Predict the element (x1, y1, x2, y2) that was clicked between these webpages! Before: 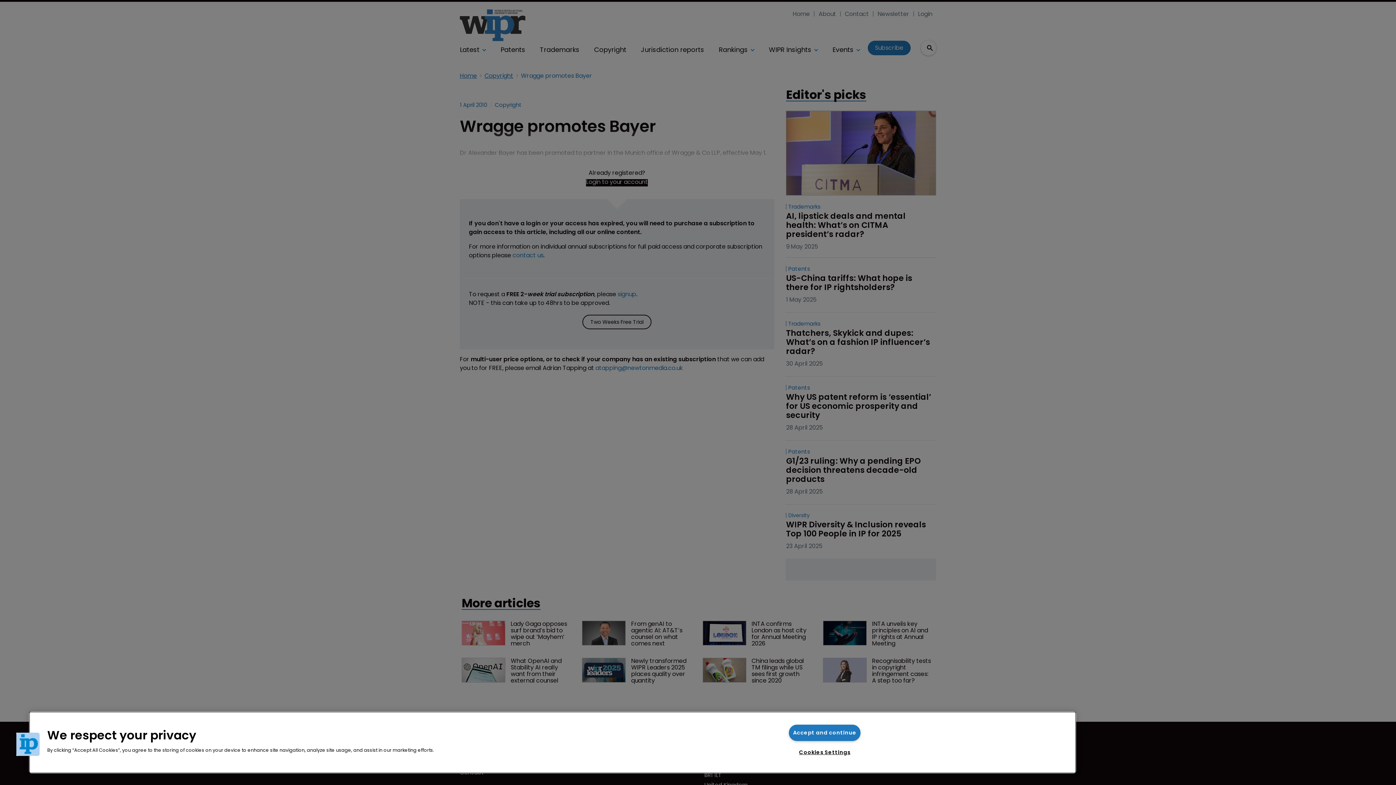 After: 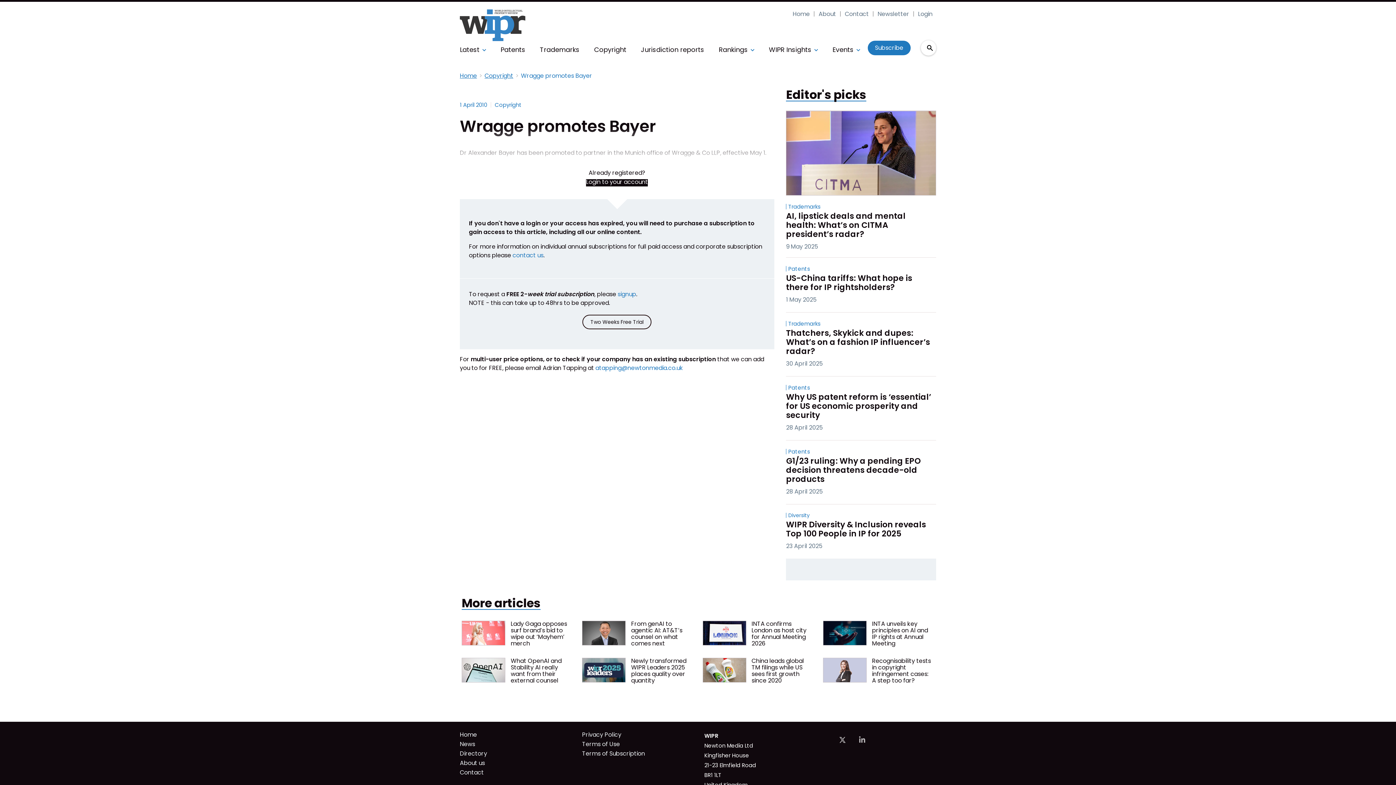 Action: bbox: (789, 725, 860, 741) label: Accept and continue